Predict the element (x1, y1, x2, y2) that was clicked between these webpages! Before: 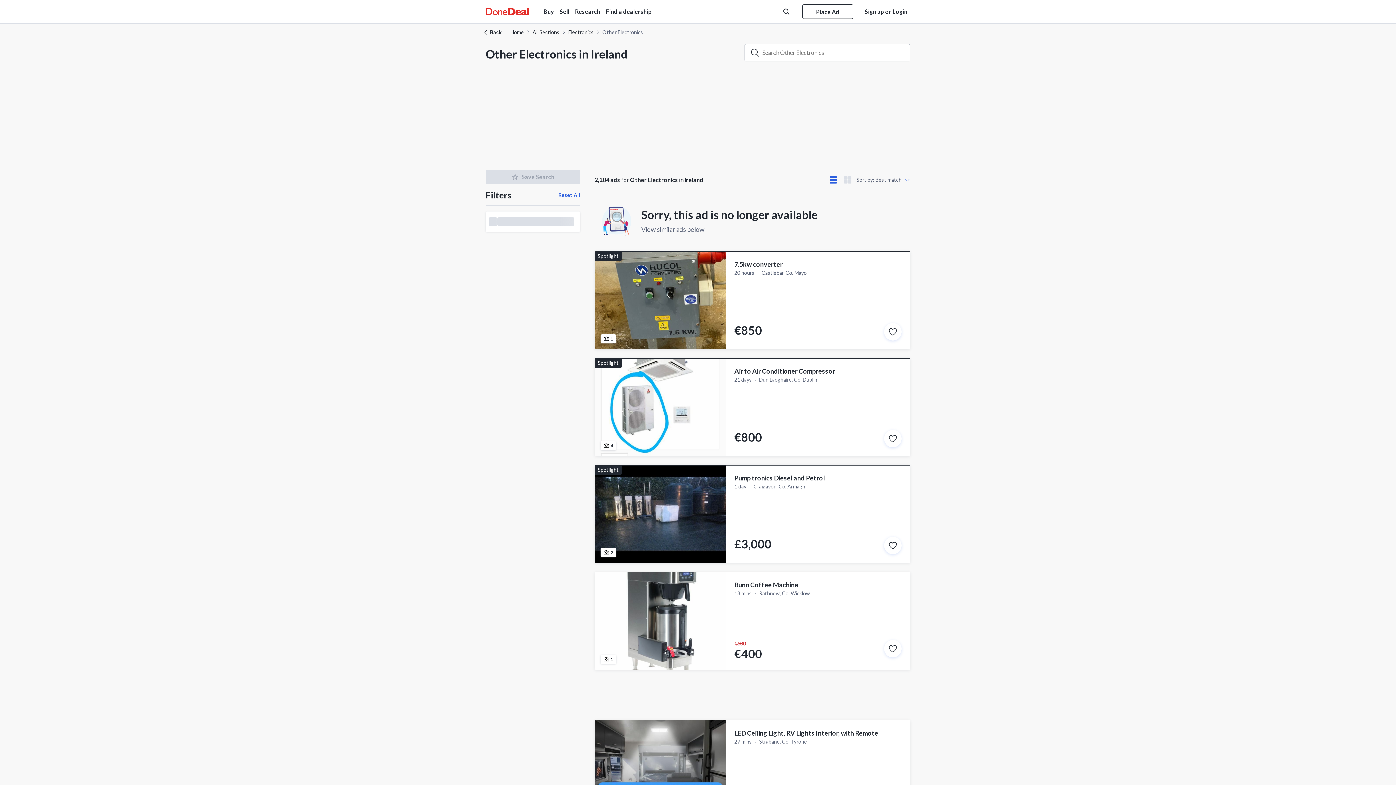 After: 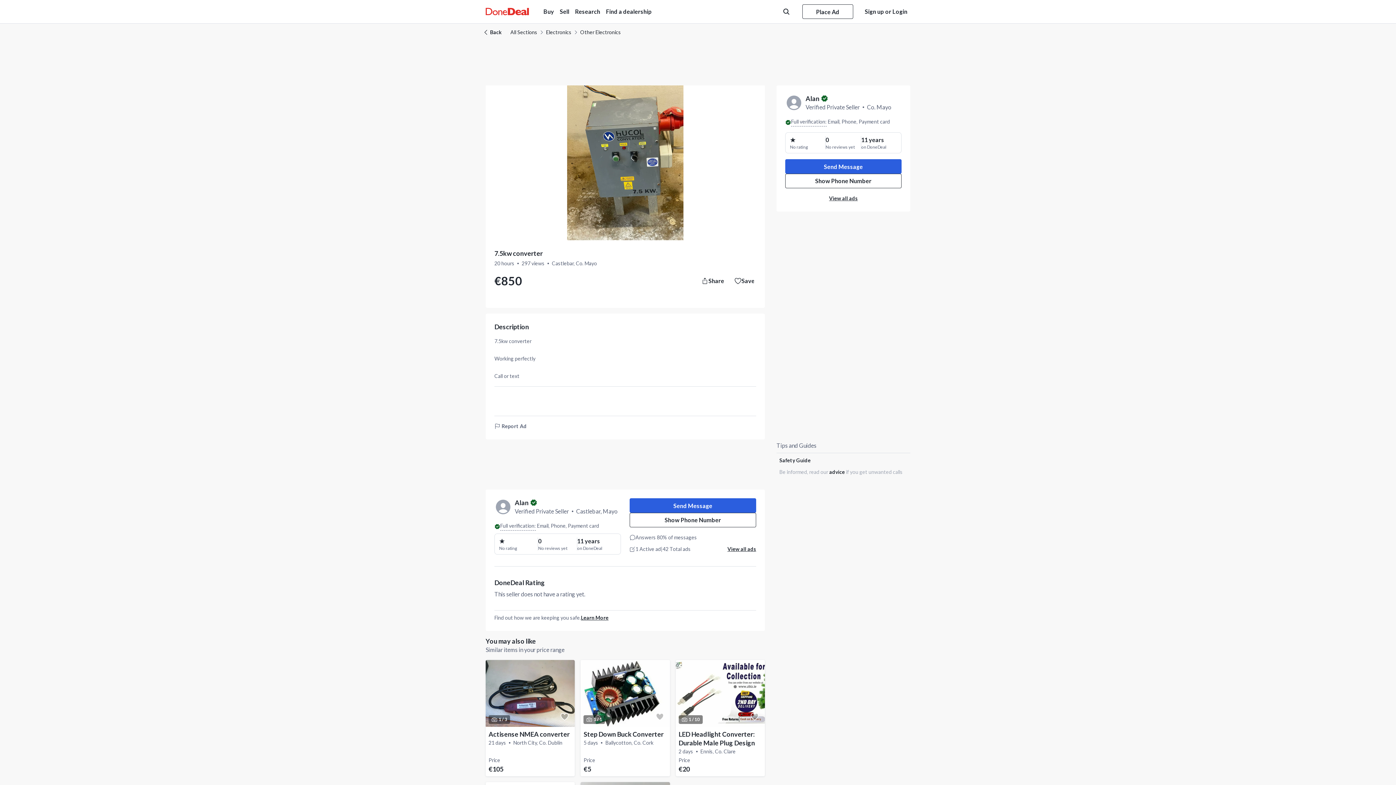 Action: label: Spotlight
1

7.5kw converter

20 hoursCastlebar, Co. Mayo
€850 bbox: (594, 251, 910, 349)